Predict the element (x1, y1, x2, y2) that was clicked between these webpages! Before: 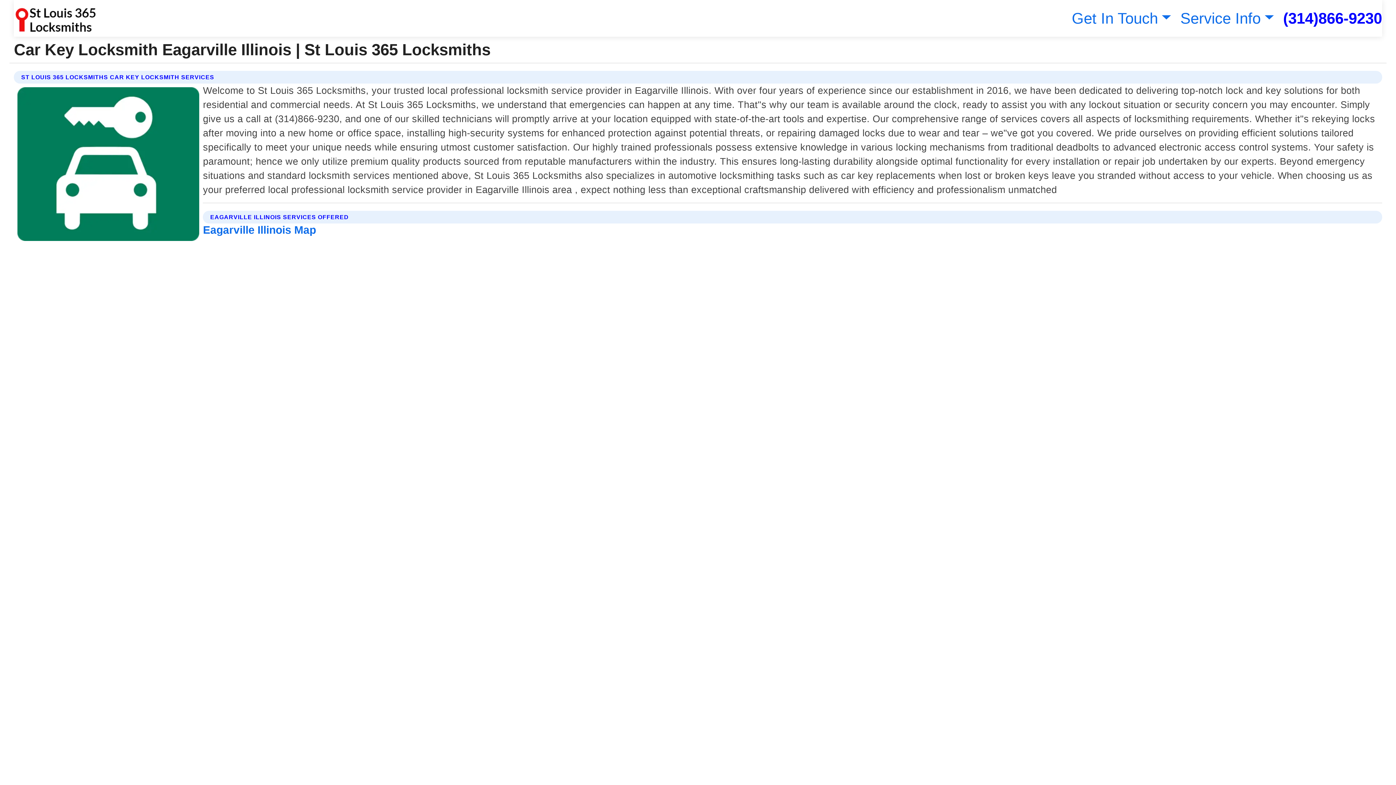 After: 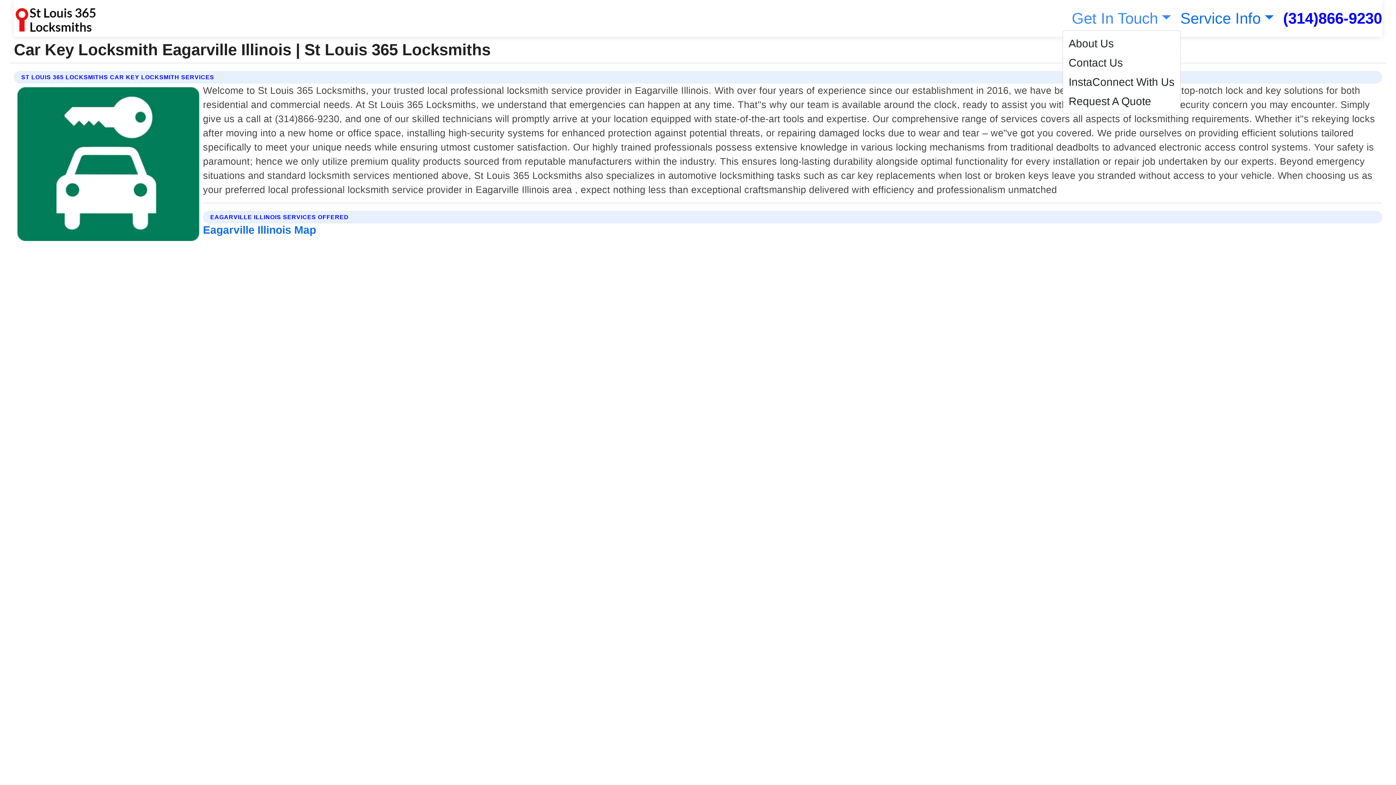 Action: label: Get In Touch bbox: (1068, 9, 1171, 26)